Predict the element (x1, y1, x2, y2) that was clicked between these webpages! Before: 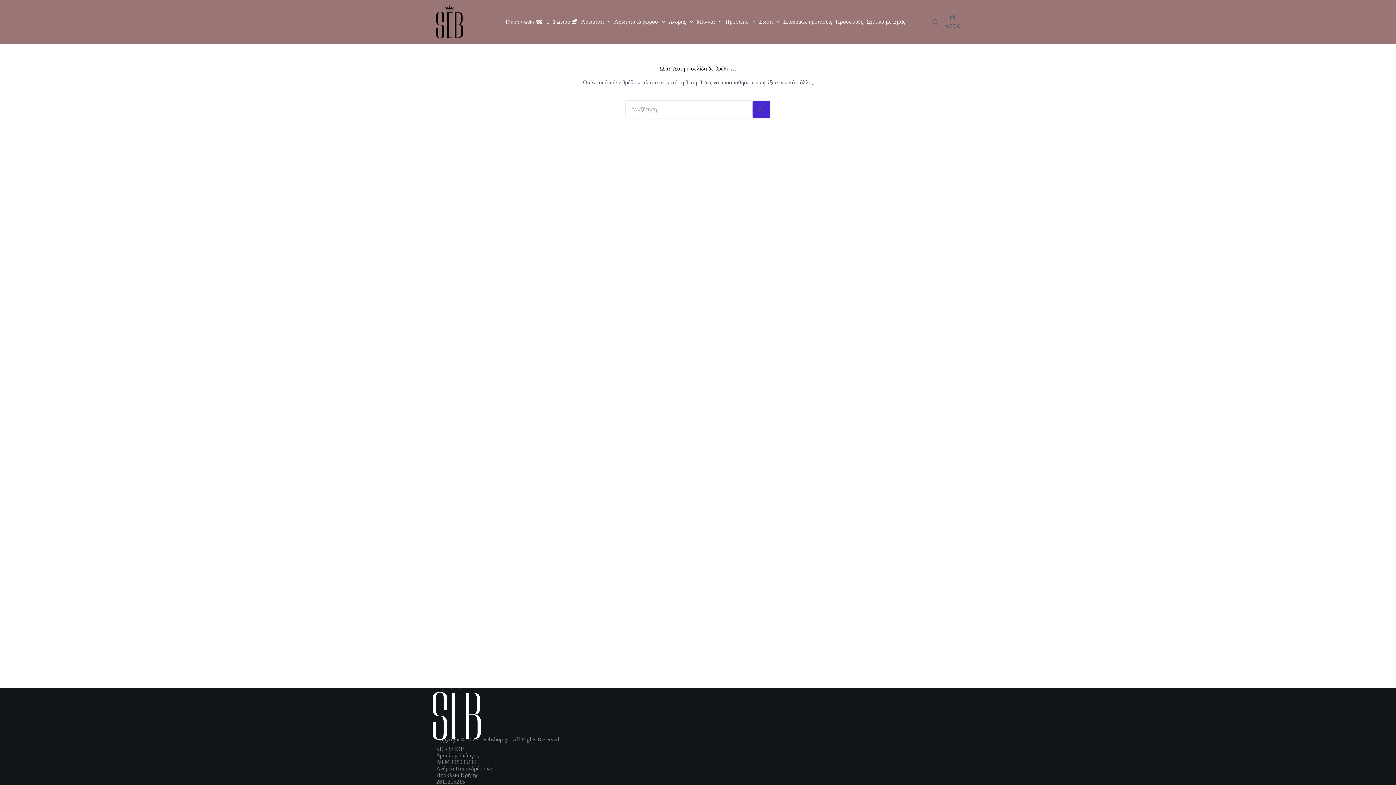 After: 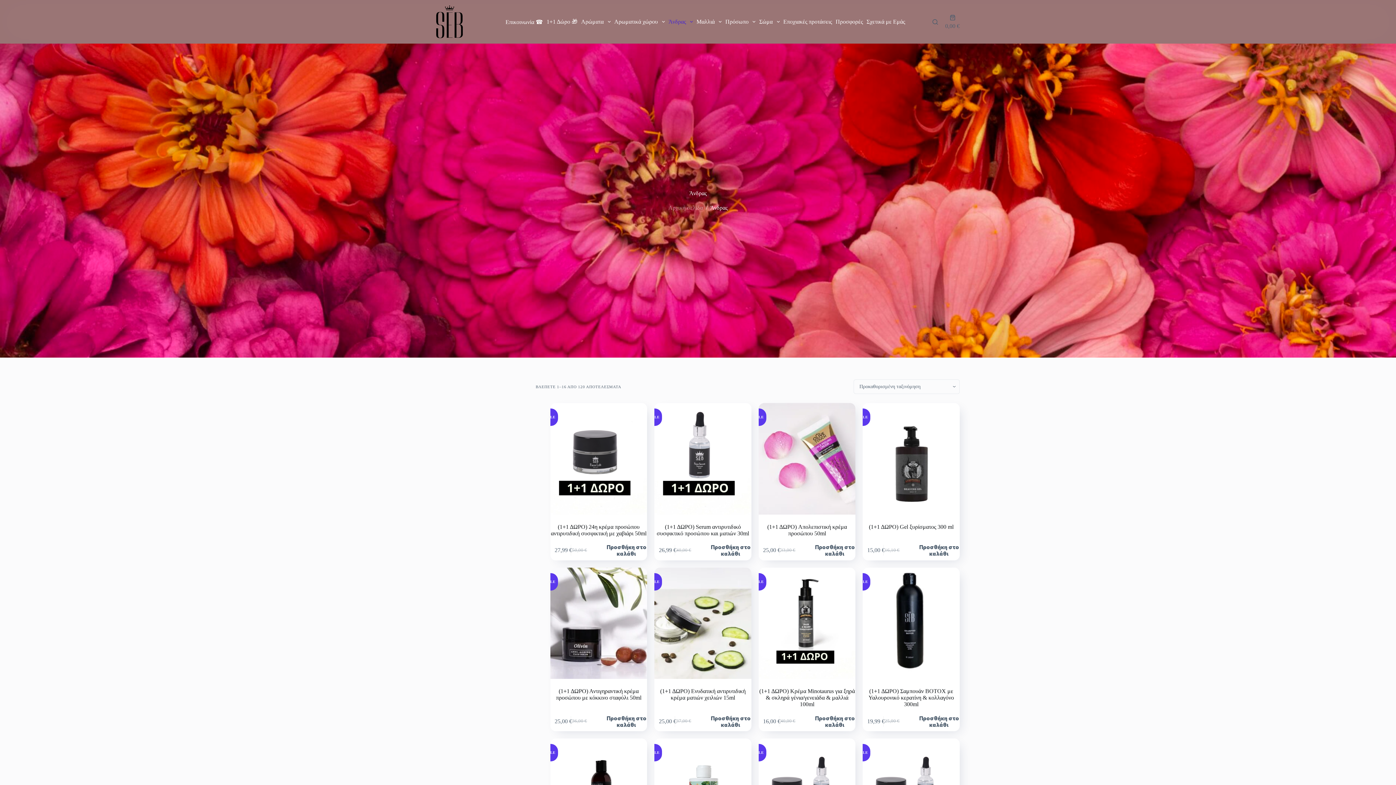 Action: bbox: (666, 0, 694, 43) label: Άνδρας